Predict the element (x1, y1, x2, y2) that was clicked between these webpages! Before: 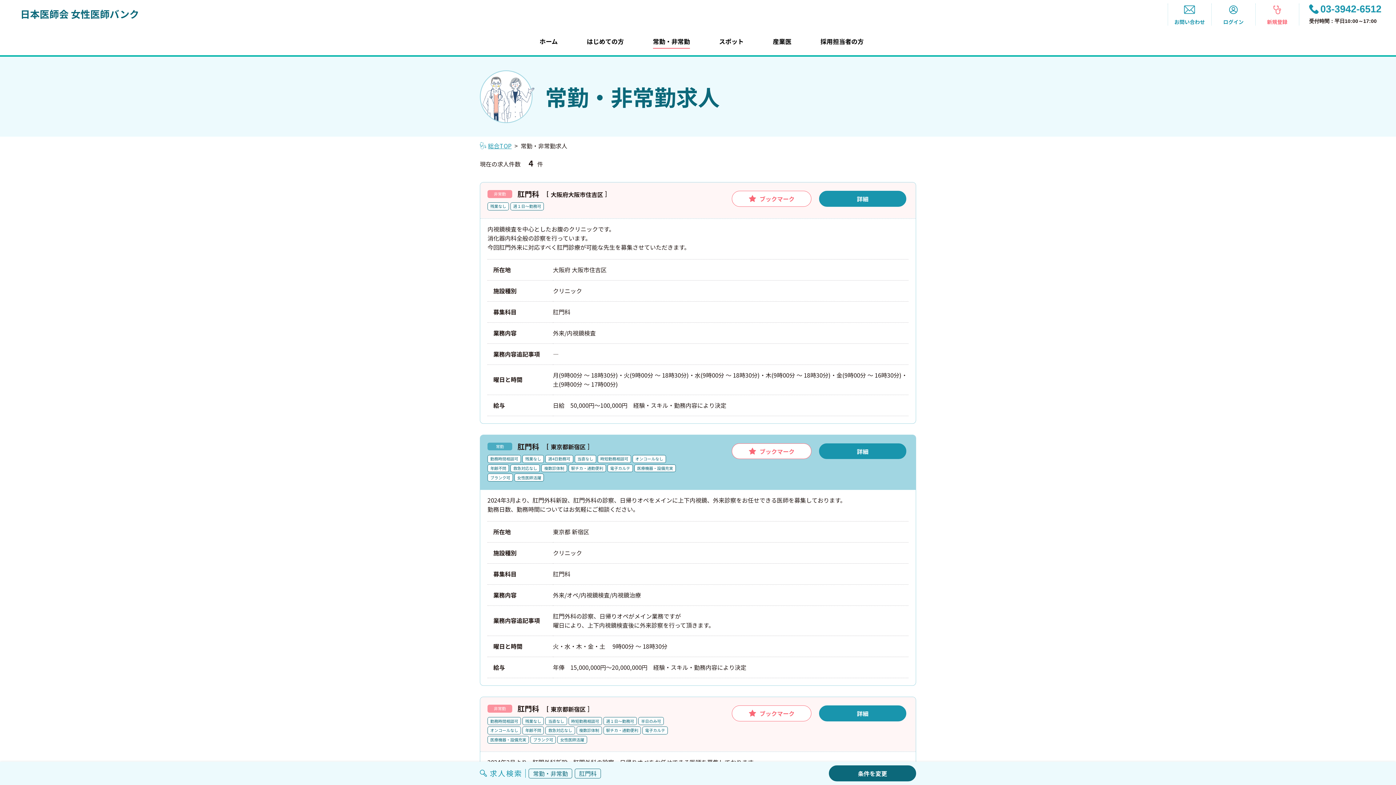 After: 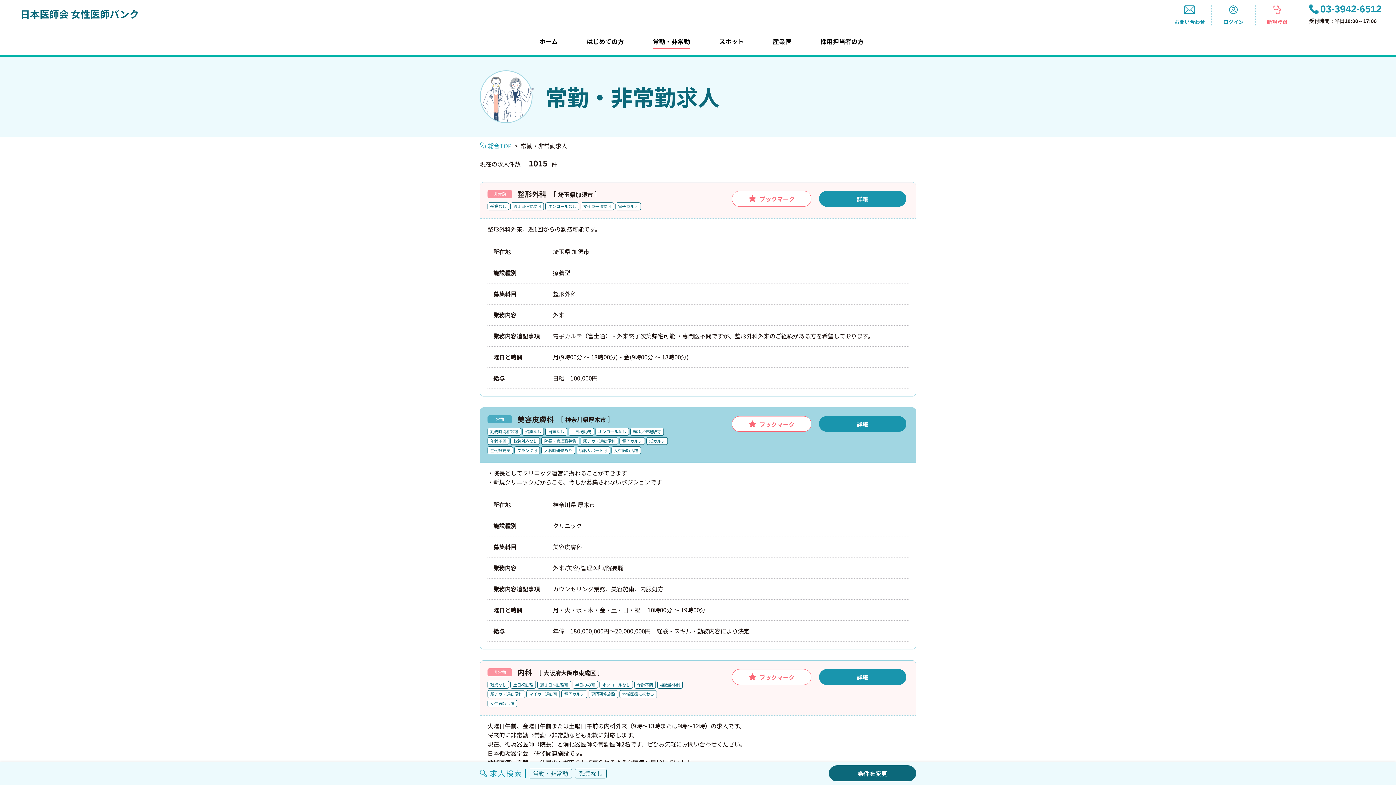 Action: bbox: (488, 202, 508, 210) label: 残業なし